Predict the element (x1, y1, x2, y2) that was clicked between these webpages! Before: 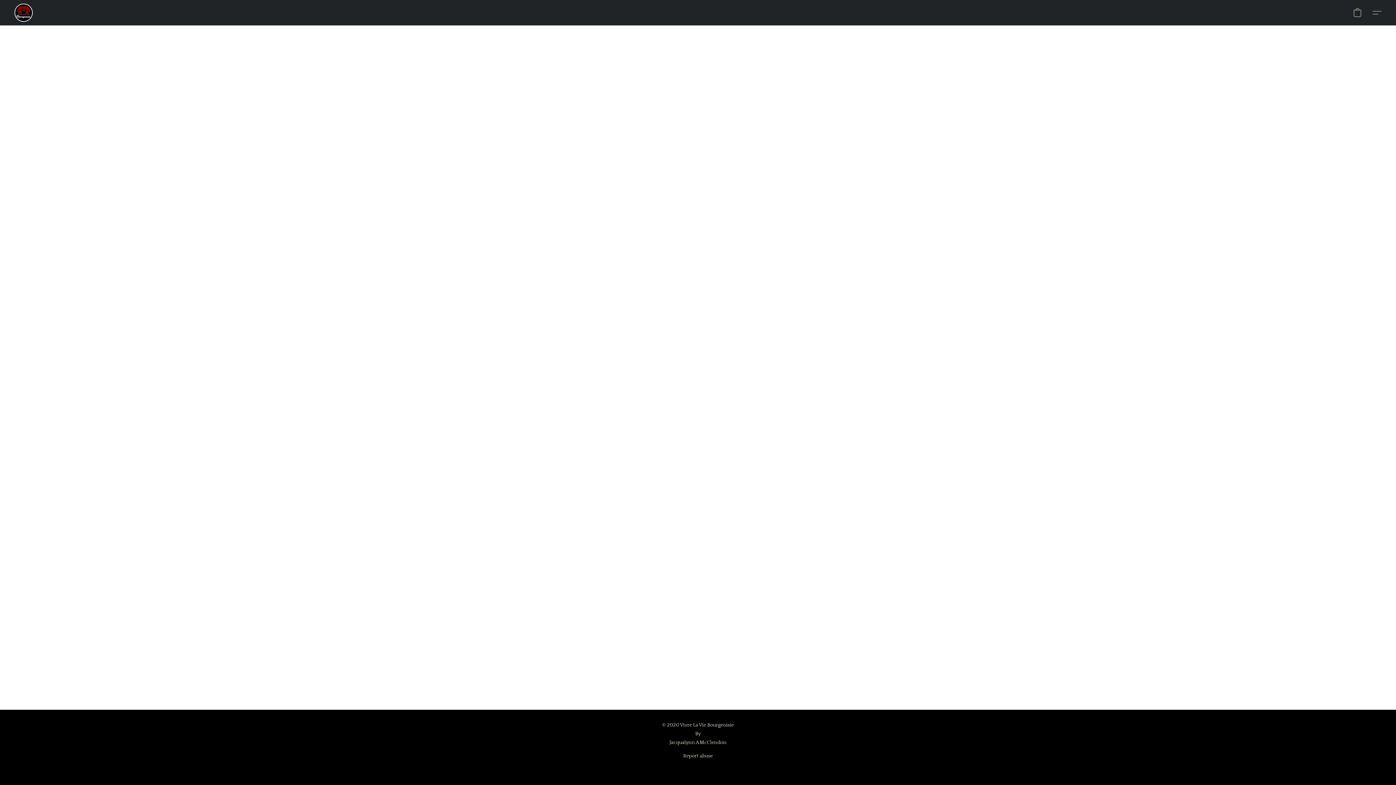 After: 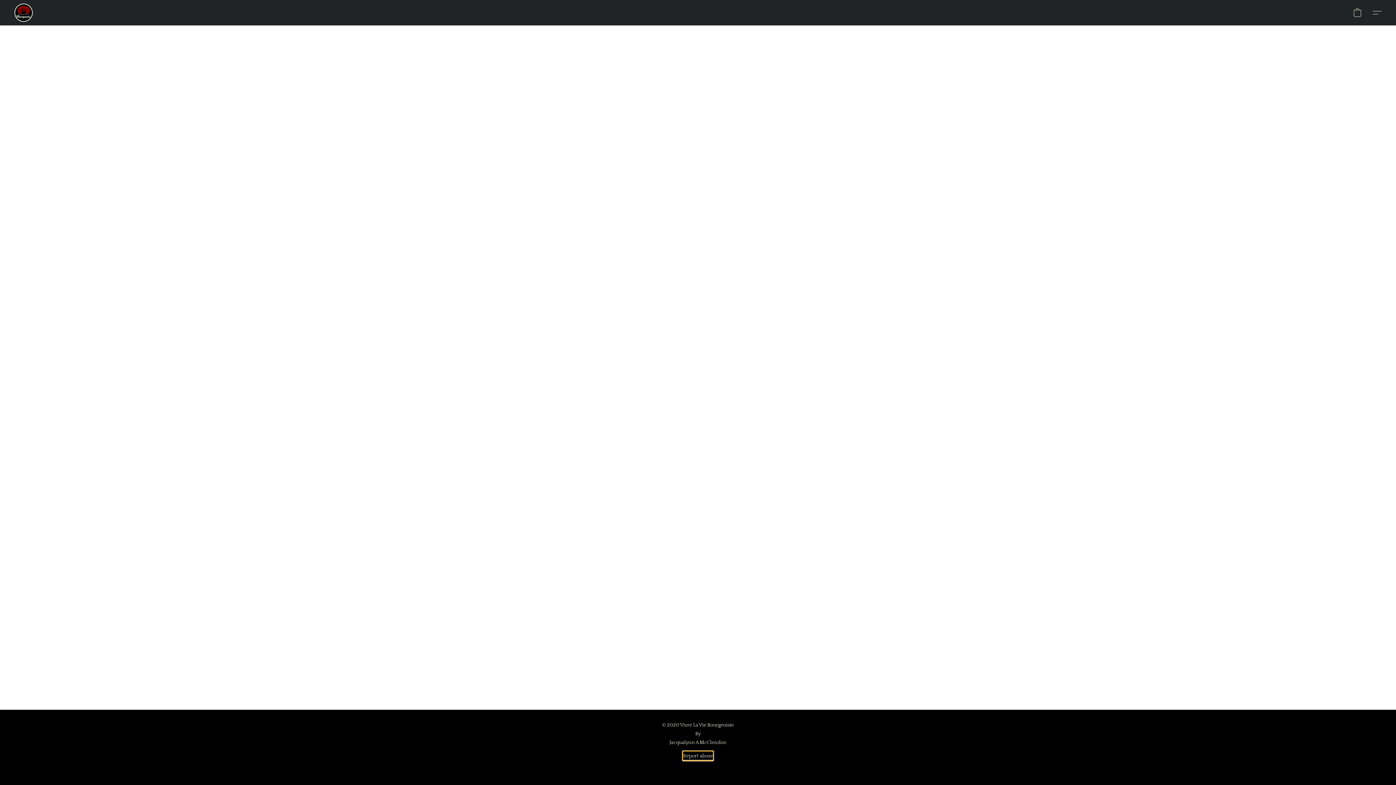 Action: label: Report abuse in a new tab bbox: (683, 752, 713, 760)